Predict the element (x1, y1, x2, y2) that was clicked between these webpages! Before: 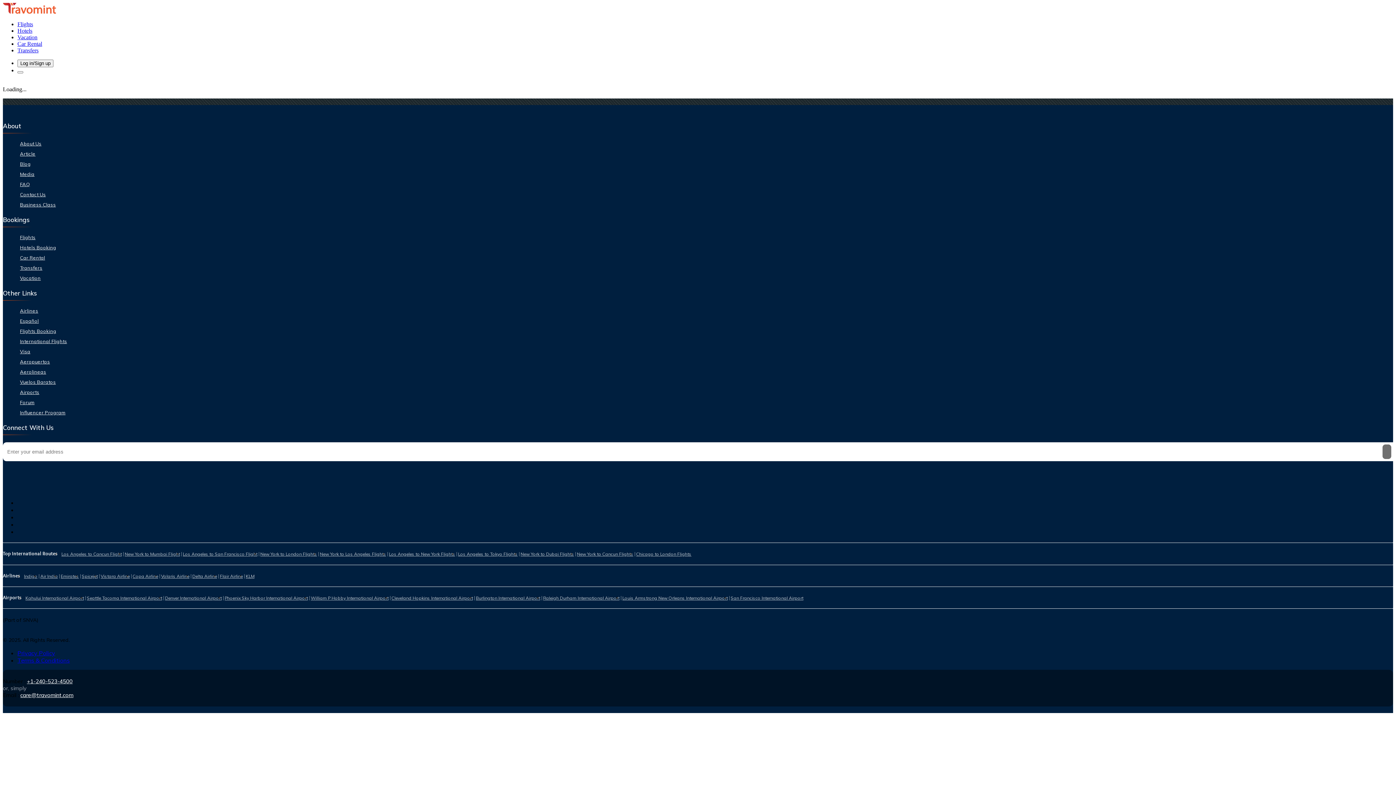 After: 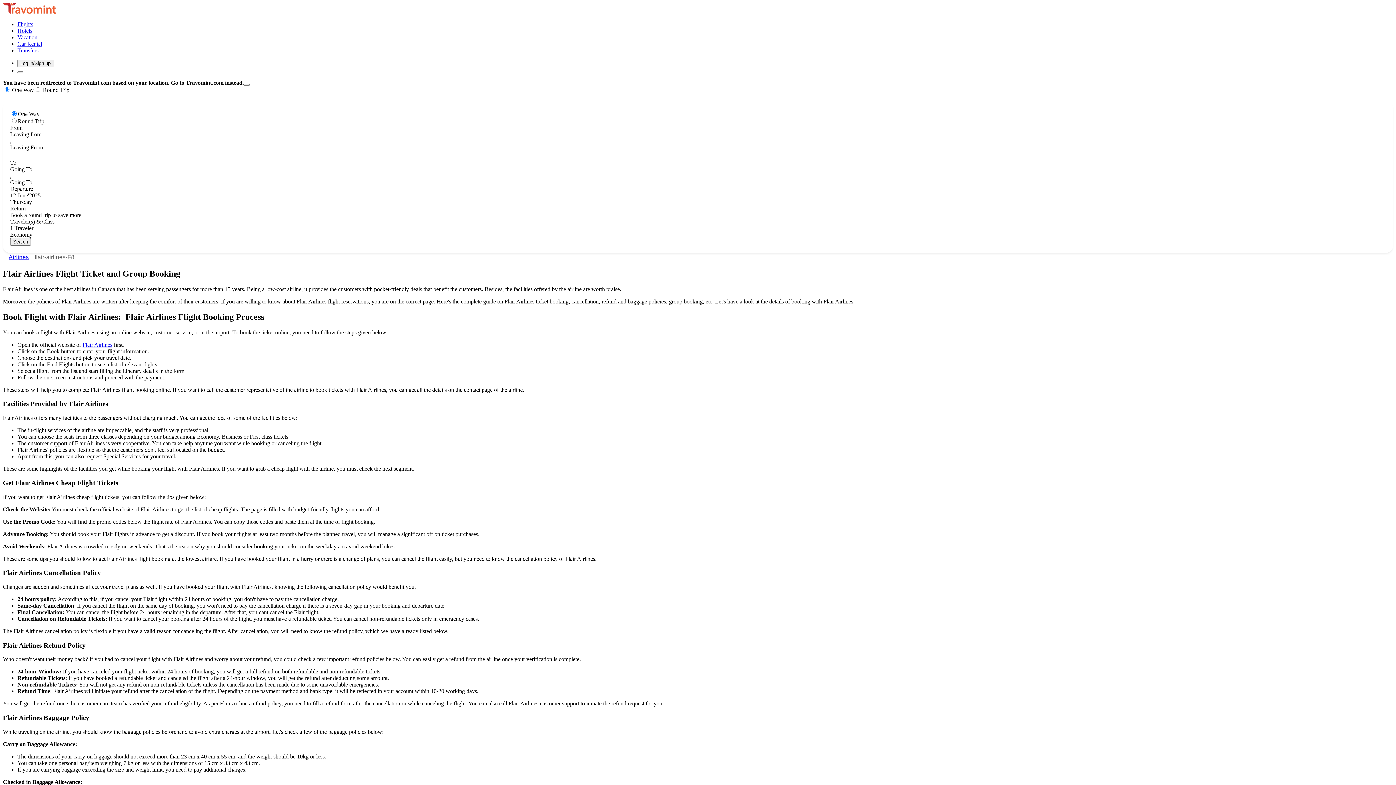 Action: bbox: (220, 573, 244, 579) label: Flair Airline